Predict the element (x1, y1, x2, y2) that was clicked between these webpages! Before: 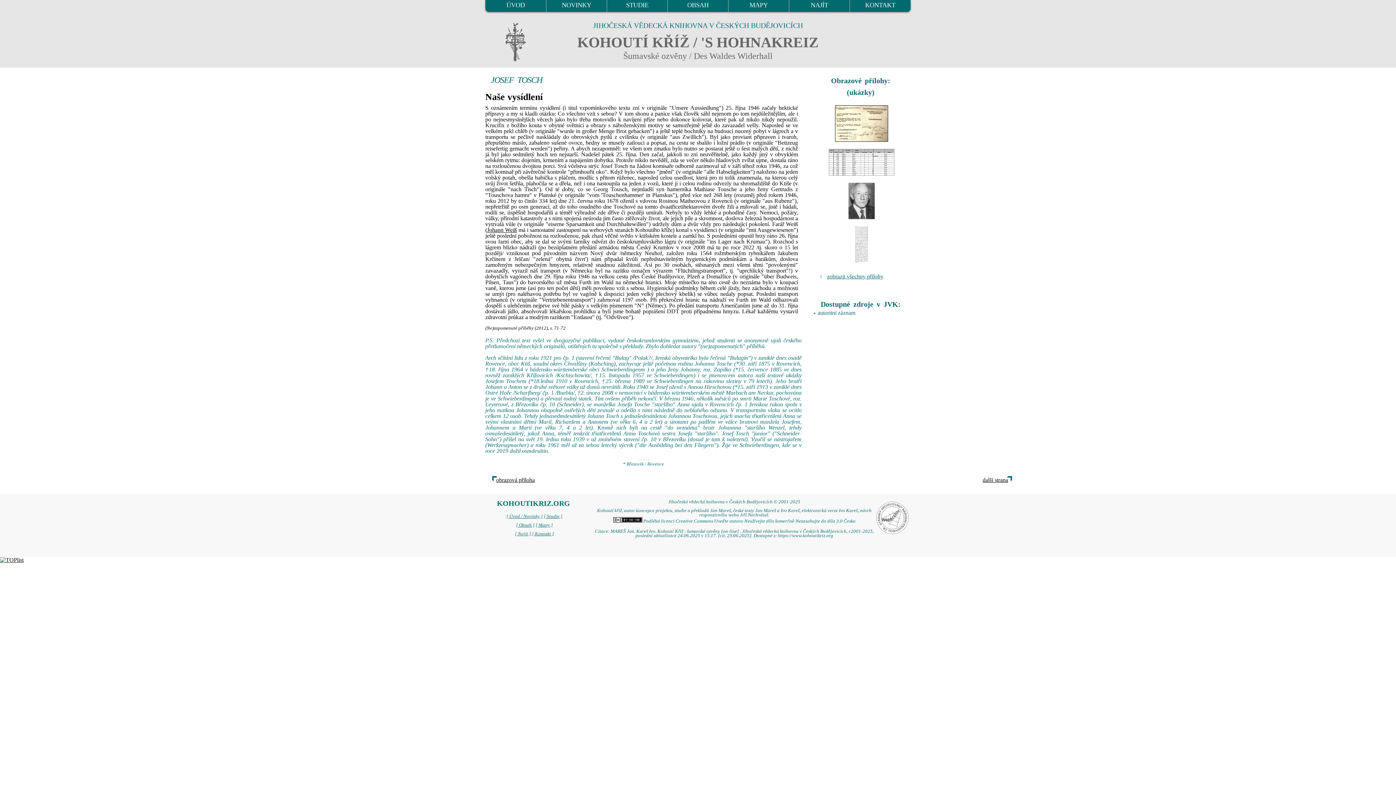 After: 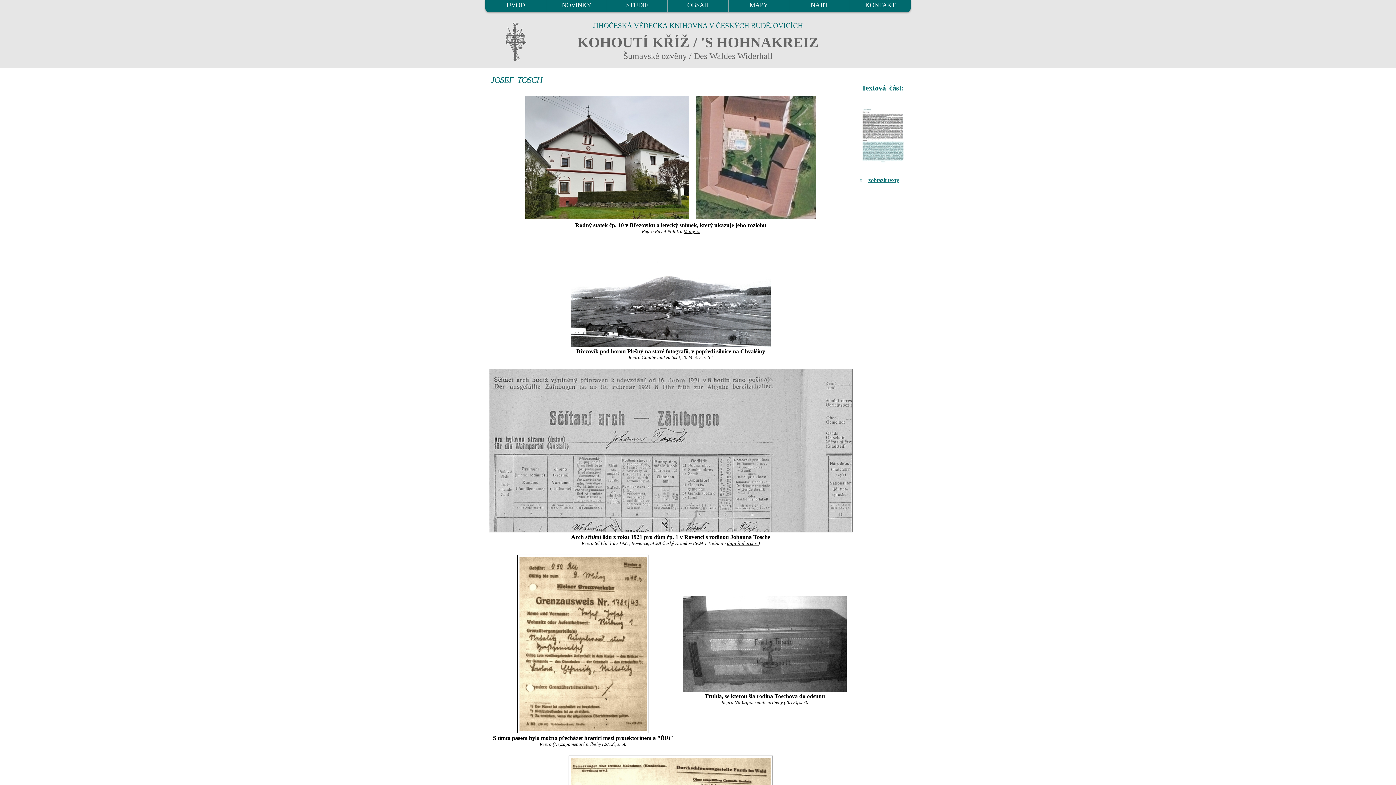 Action: bbox: (820, 182, 903, 219)